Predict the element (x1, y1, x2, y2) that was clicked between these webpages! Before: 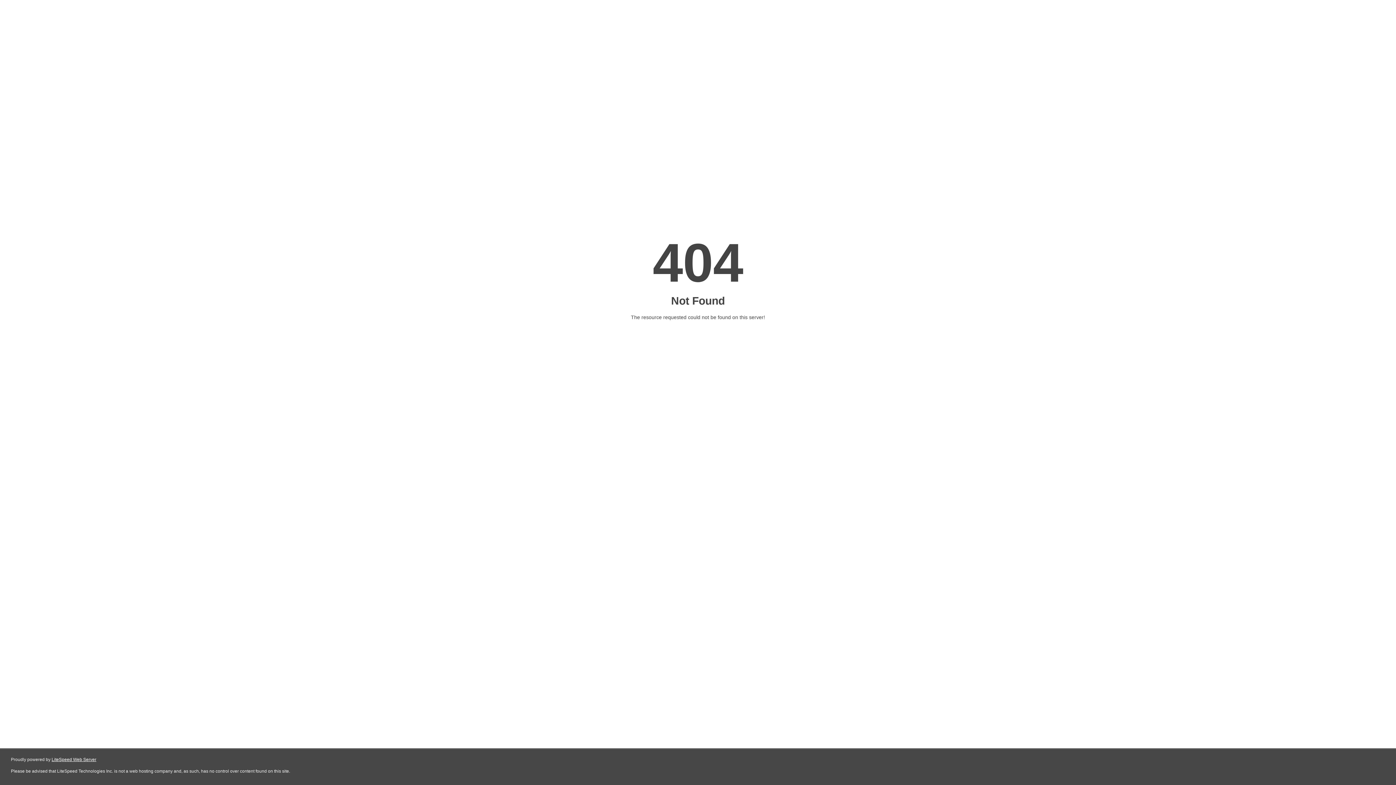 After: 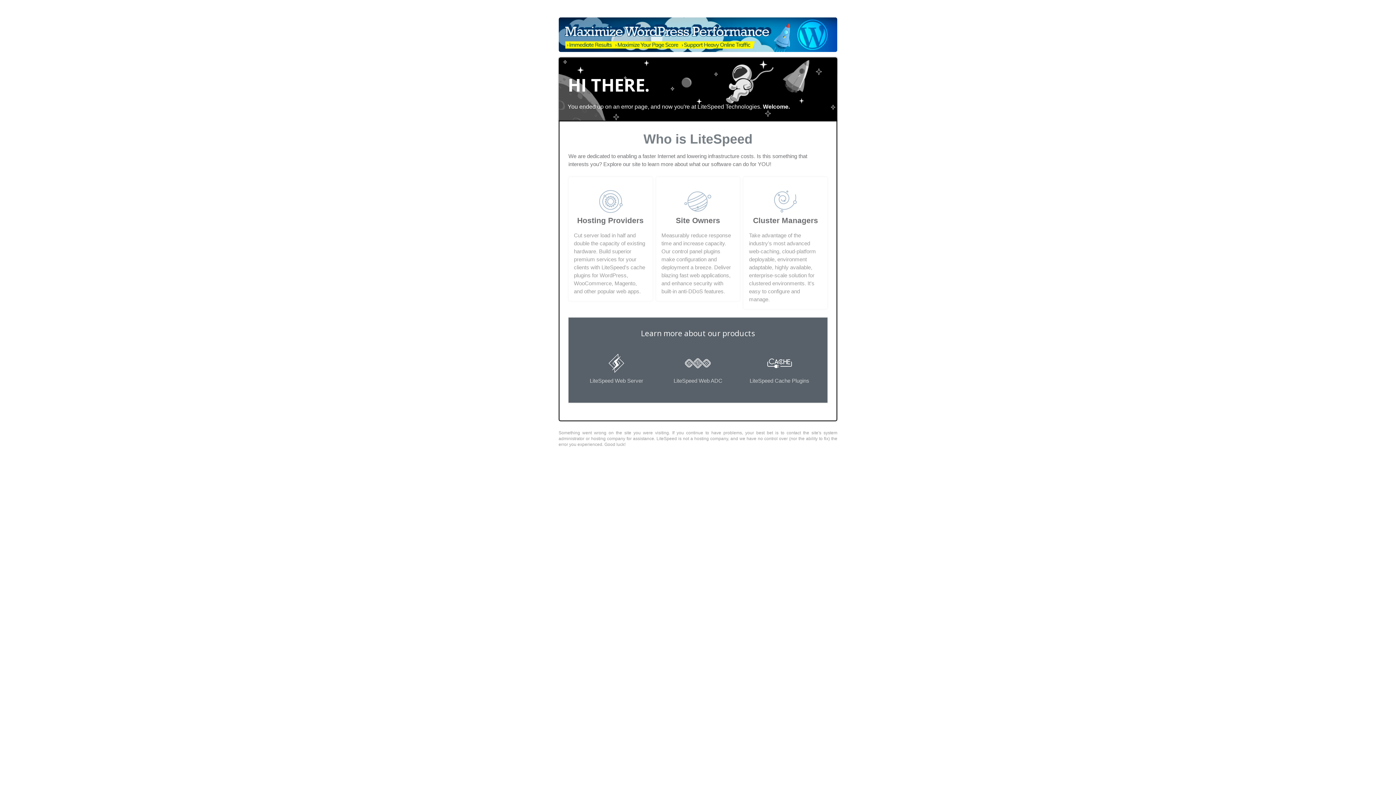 Action: label: LiteSpeed Web Server bbox: (51, 757, 96, 762)